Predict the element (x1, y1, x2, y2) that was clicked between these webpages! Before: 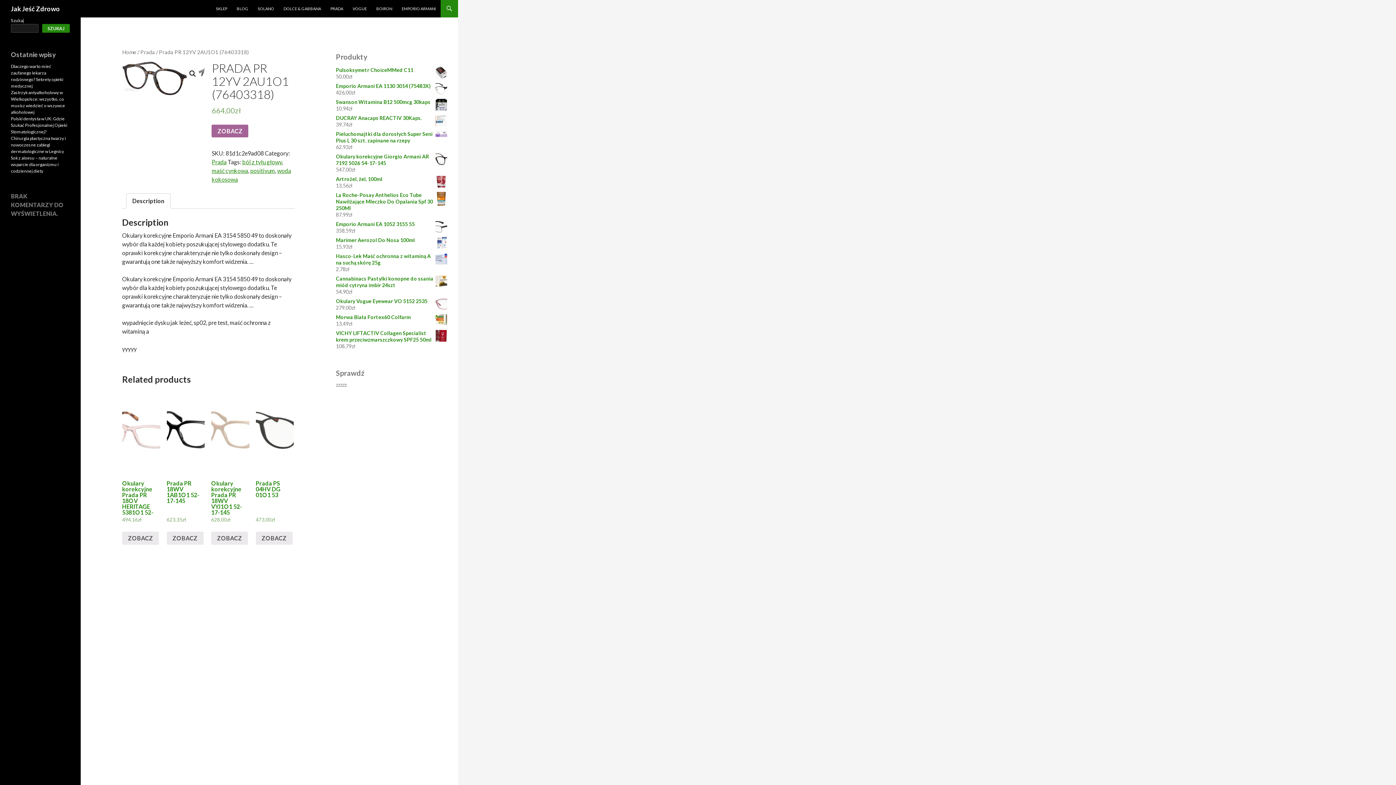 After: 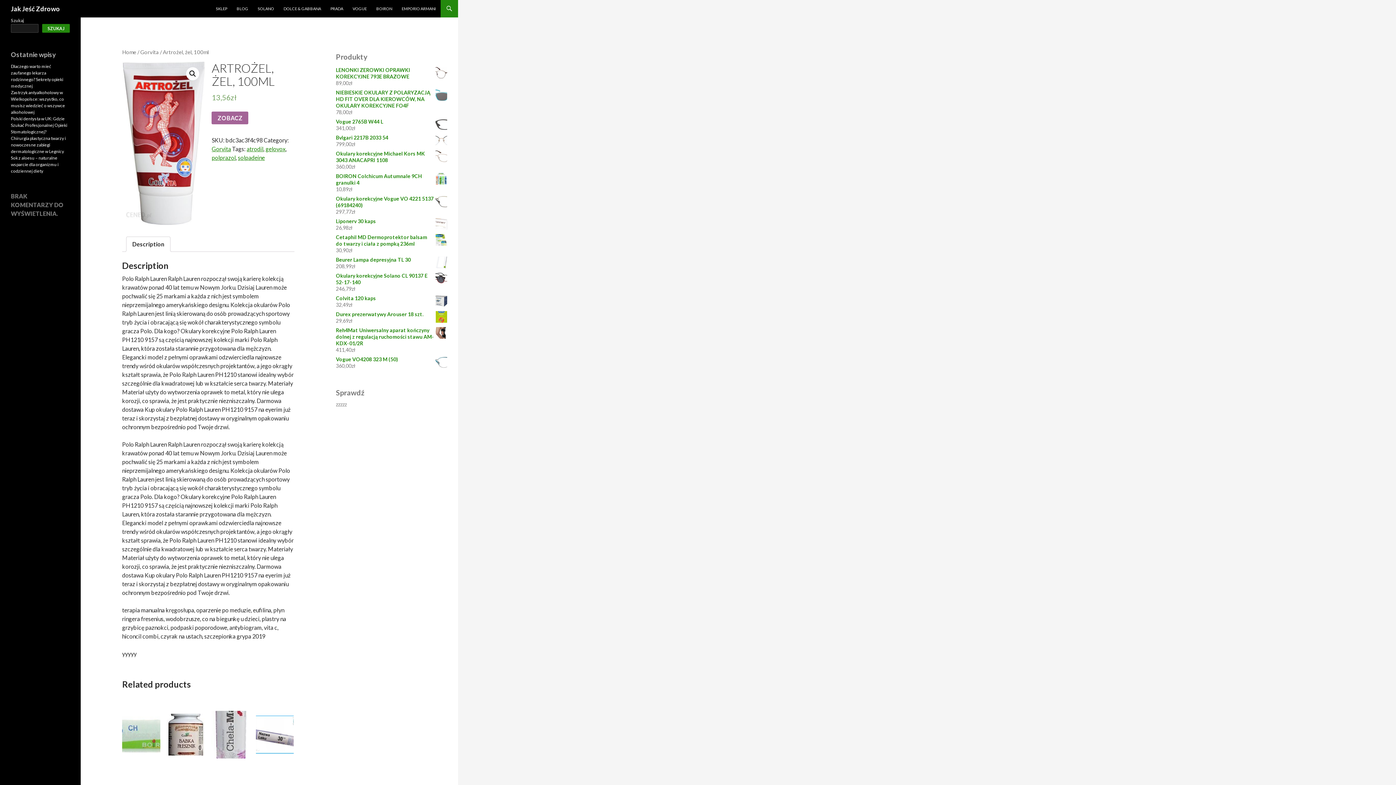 Action: bbox: (336, 176, 447, 182) label: Artrożel, żel, 100ml